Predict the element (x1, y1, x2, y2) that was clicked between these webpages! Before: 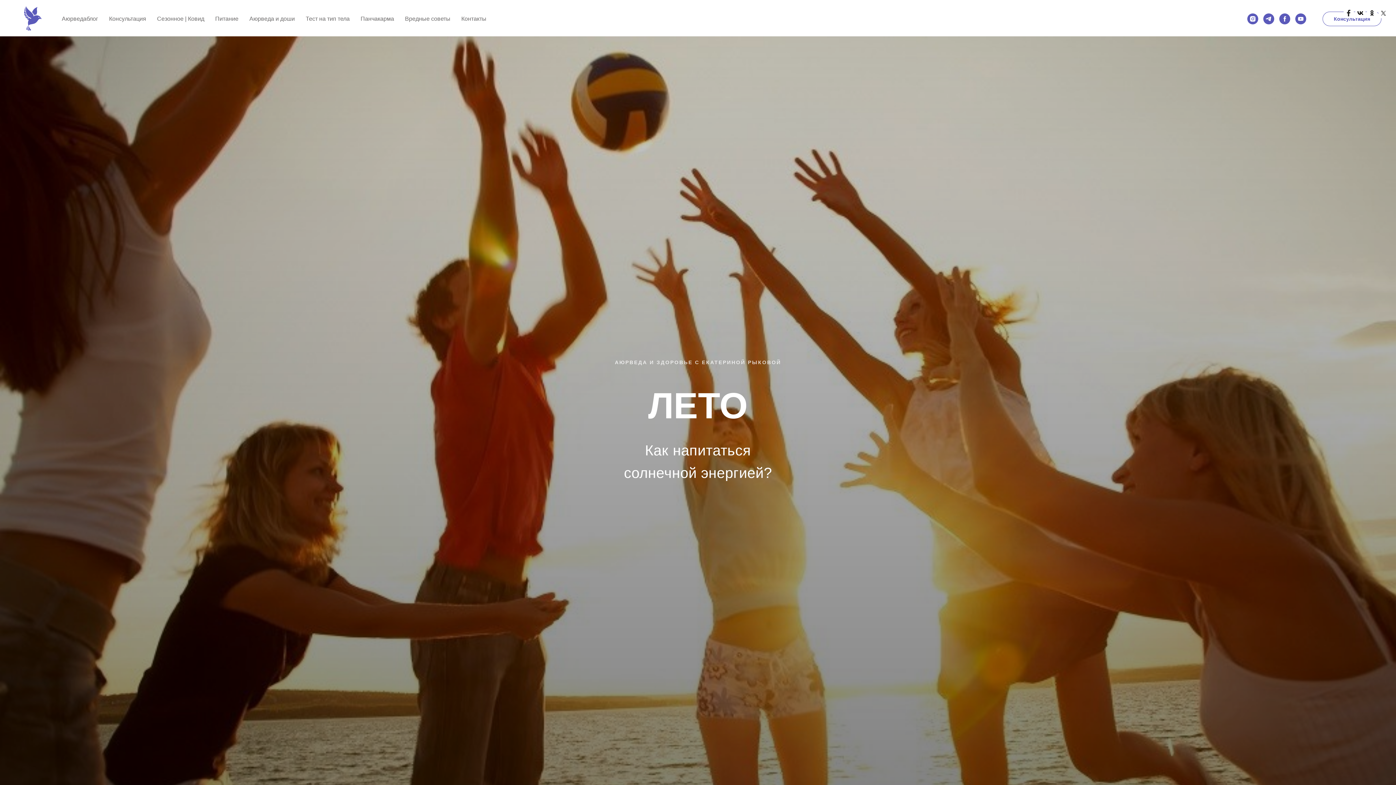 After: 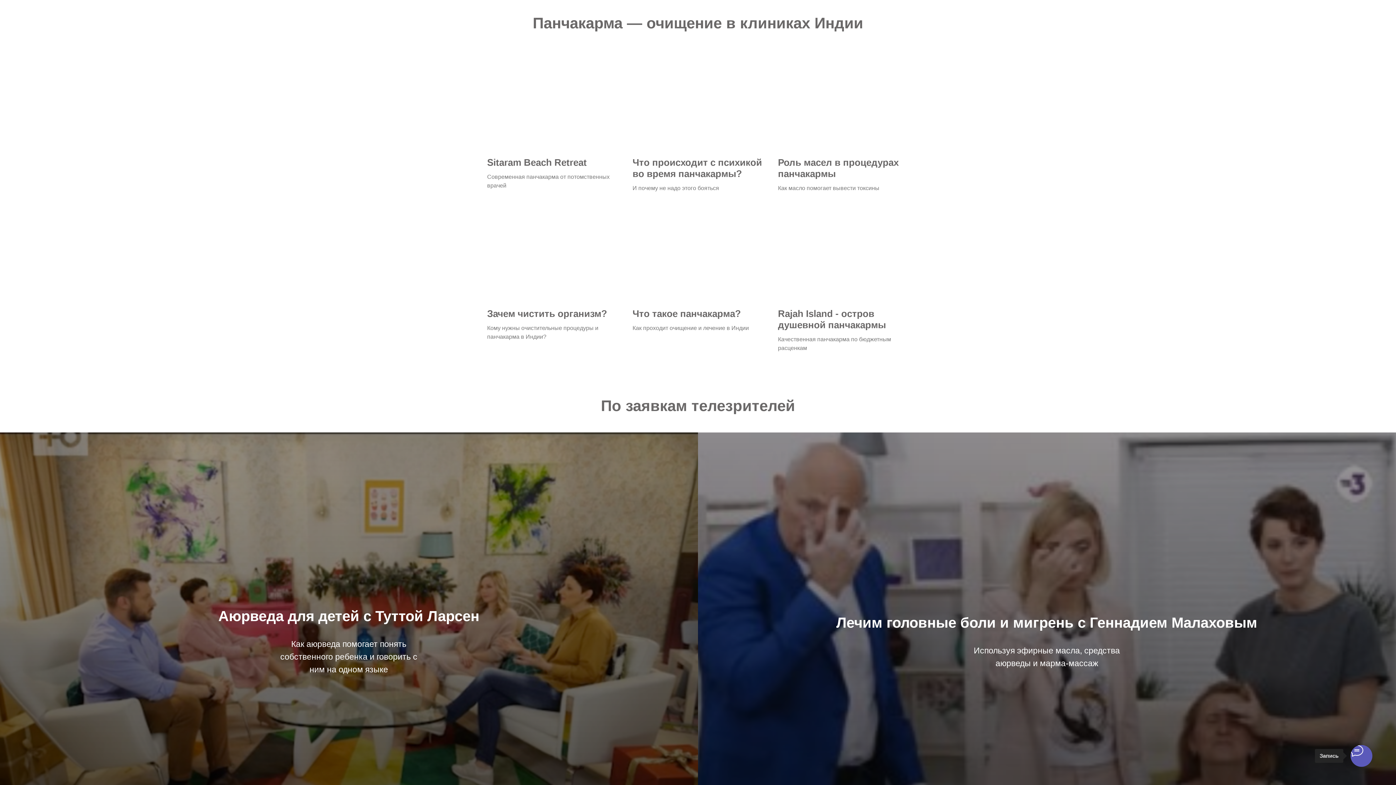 Action: bbox: (360, 15, 394, 21) label: Панчакарма